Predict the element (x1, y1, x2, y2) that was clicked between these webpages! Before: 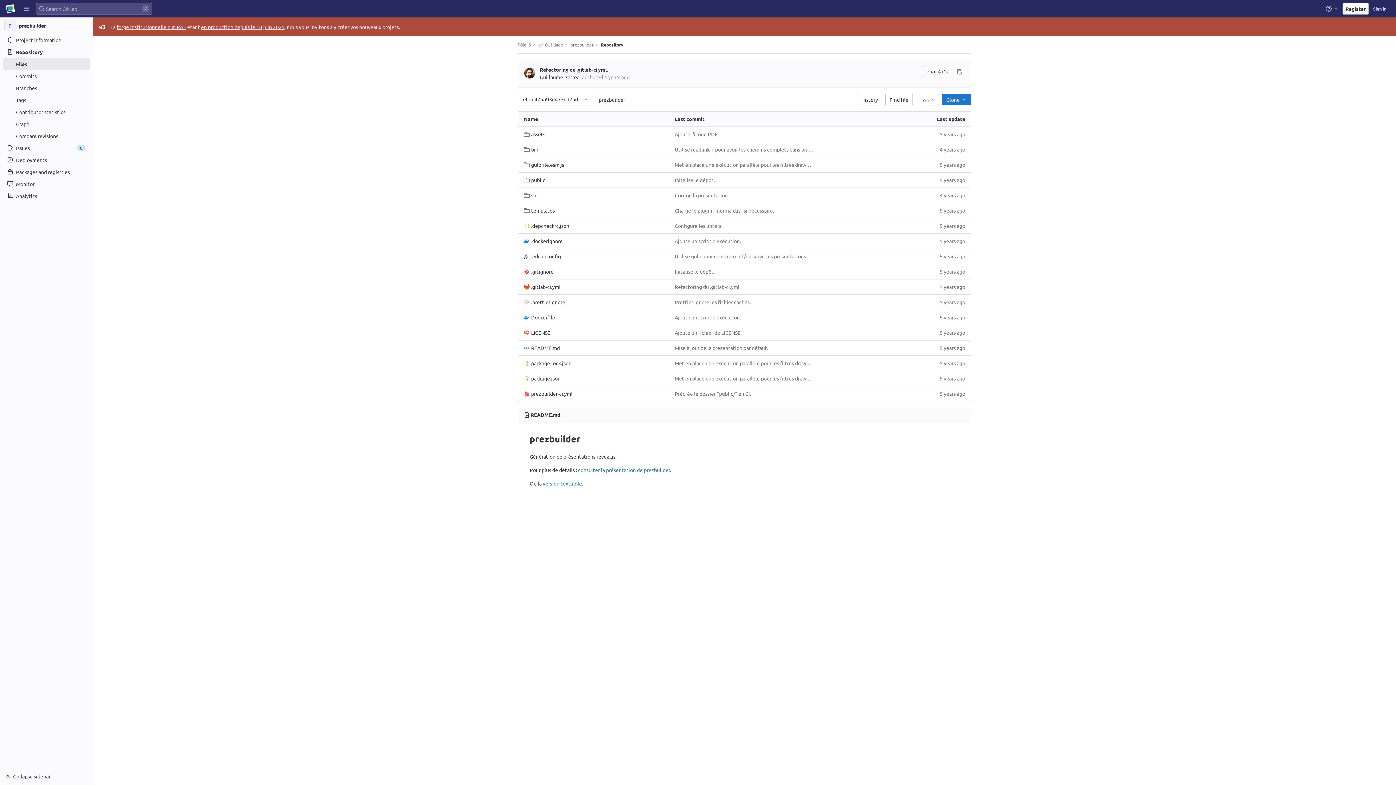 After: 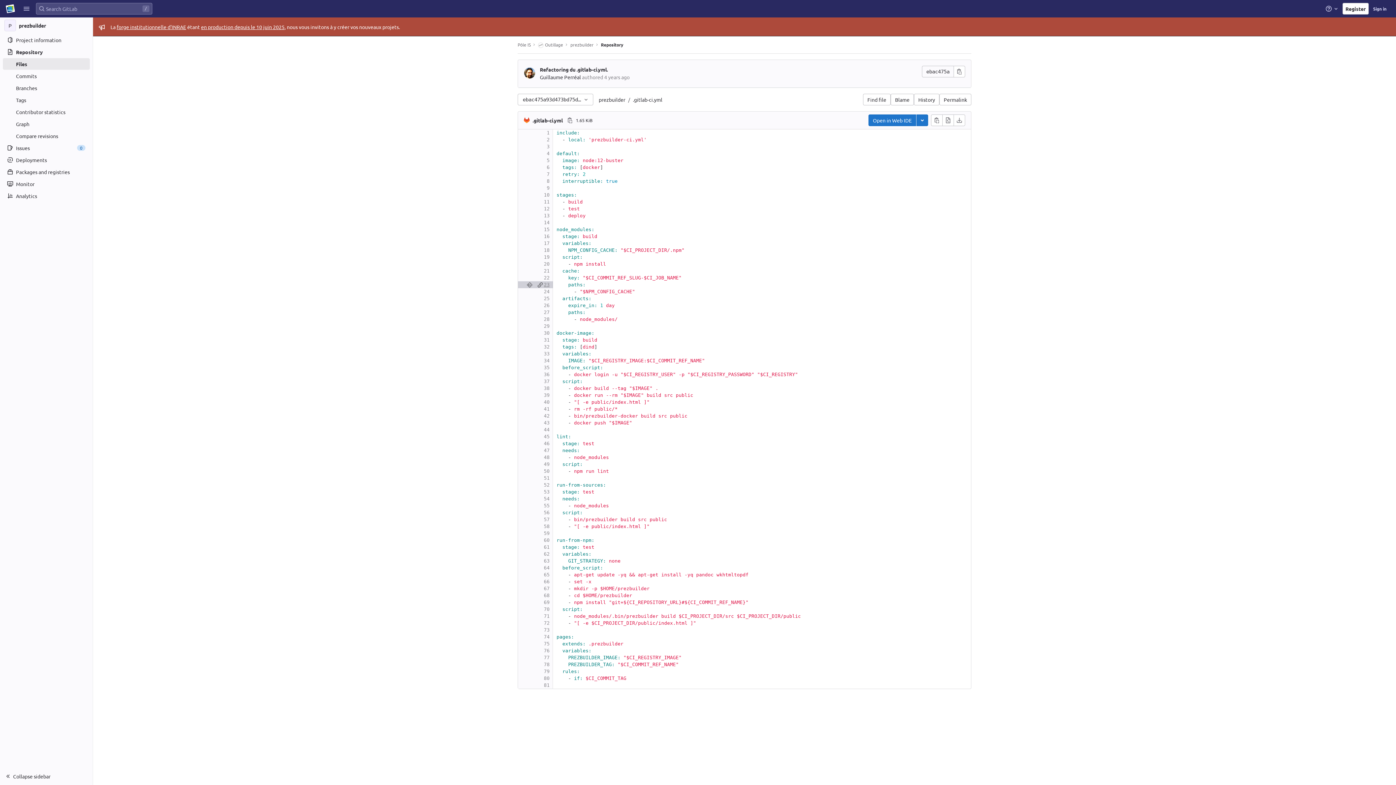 Action: label: .gitlab-ci.yml bbox: (524, 283, 560, 290)